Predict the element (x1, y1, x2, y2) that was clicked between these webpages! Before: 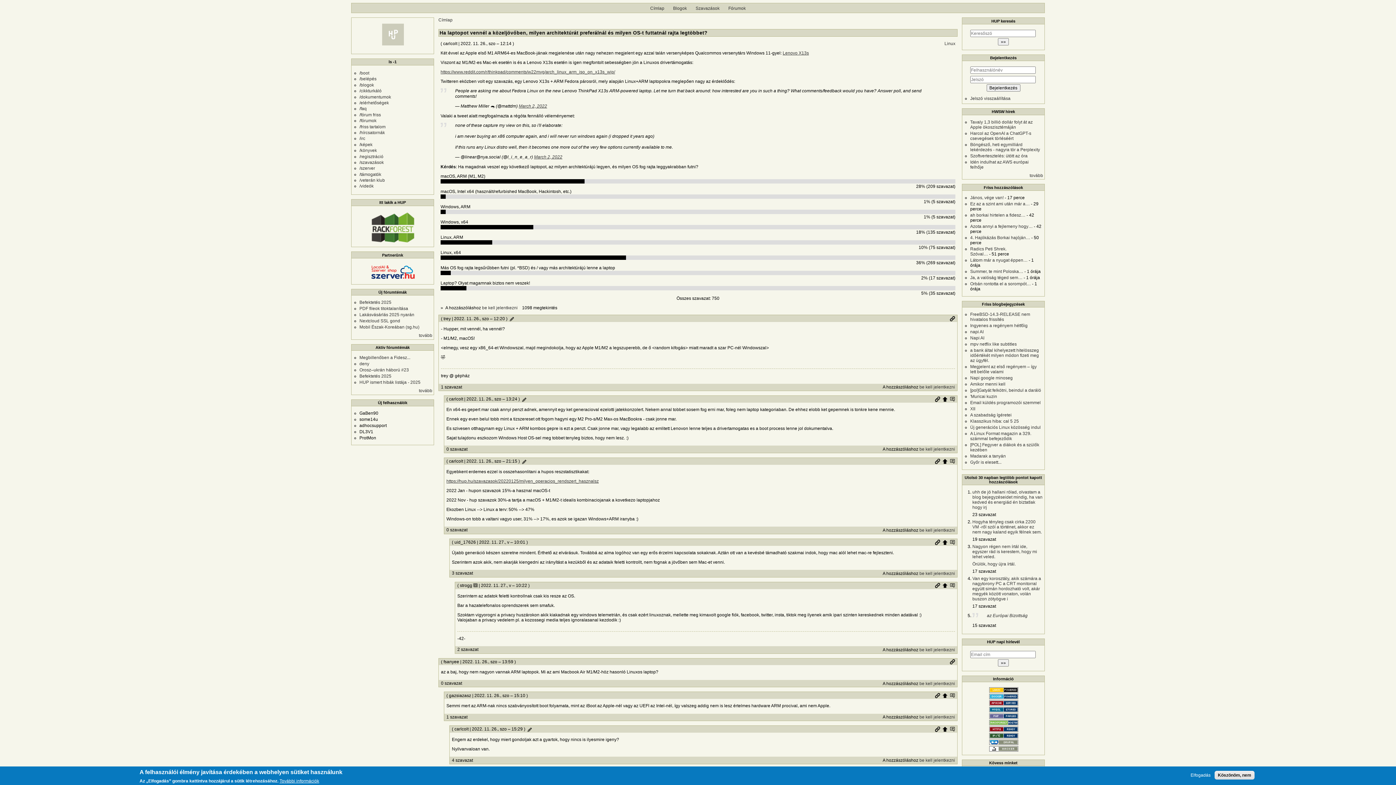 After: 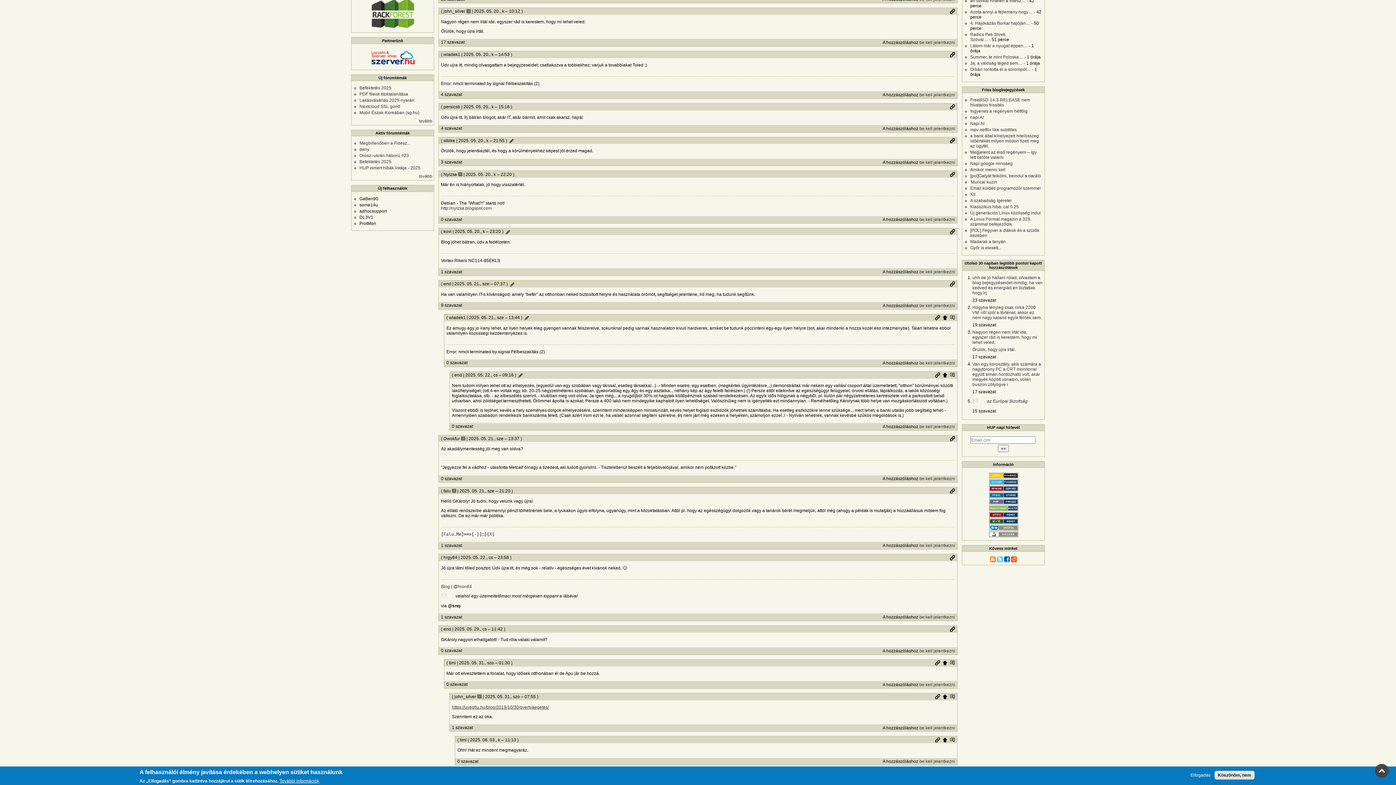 Action: bbox: (972, 544, 1043, 569) label: Nagyon régen nem írtál ide, egyszer rád is kerestem, hogy mi lehet veled.

Örülök, hogy újra írtál.